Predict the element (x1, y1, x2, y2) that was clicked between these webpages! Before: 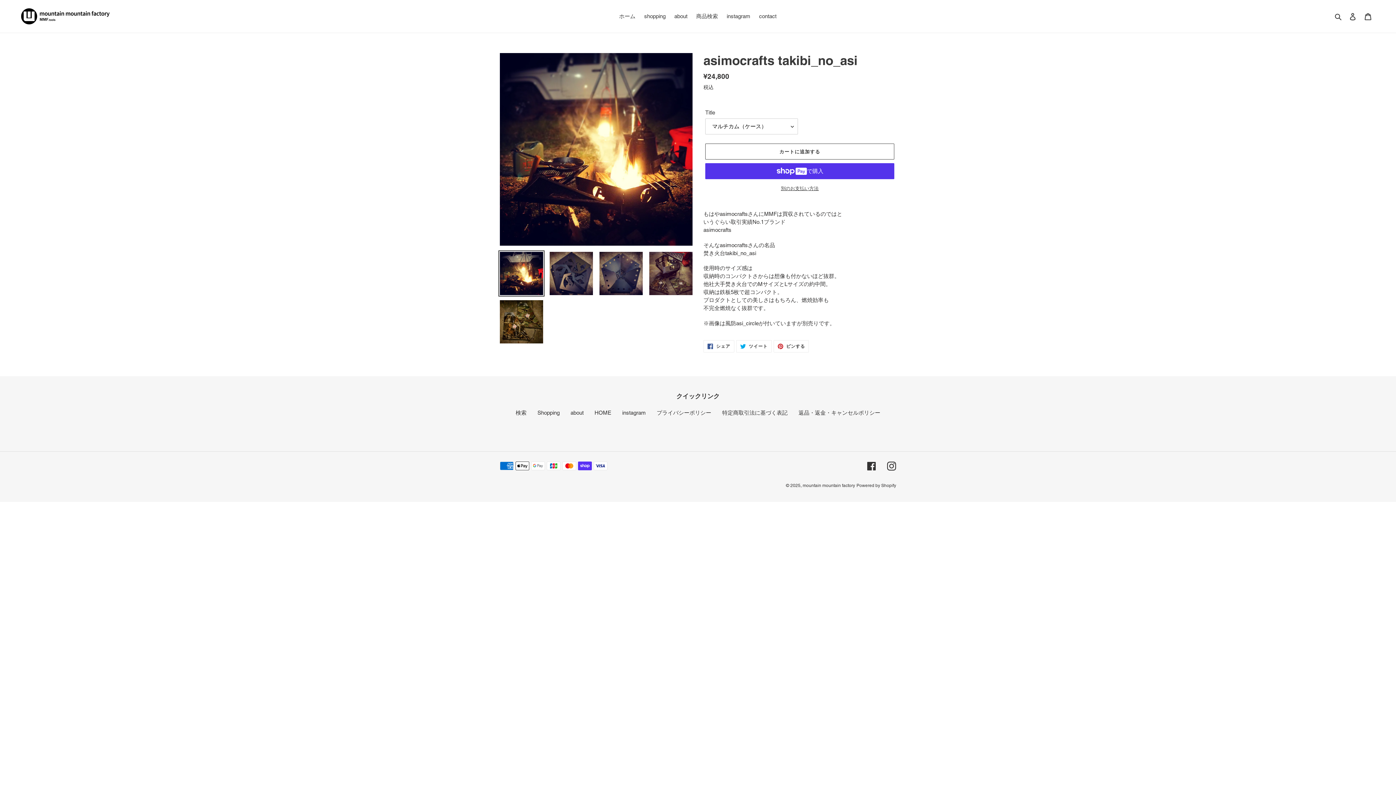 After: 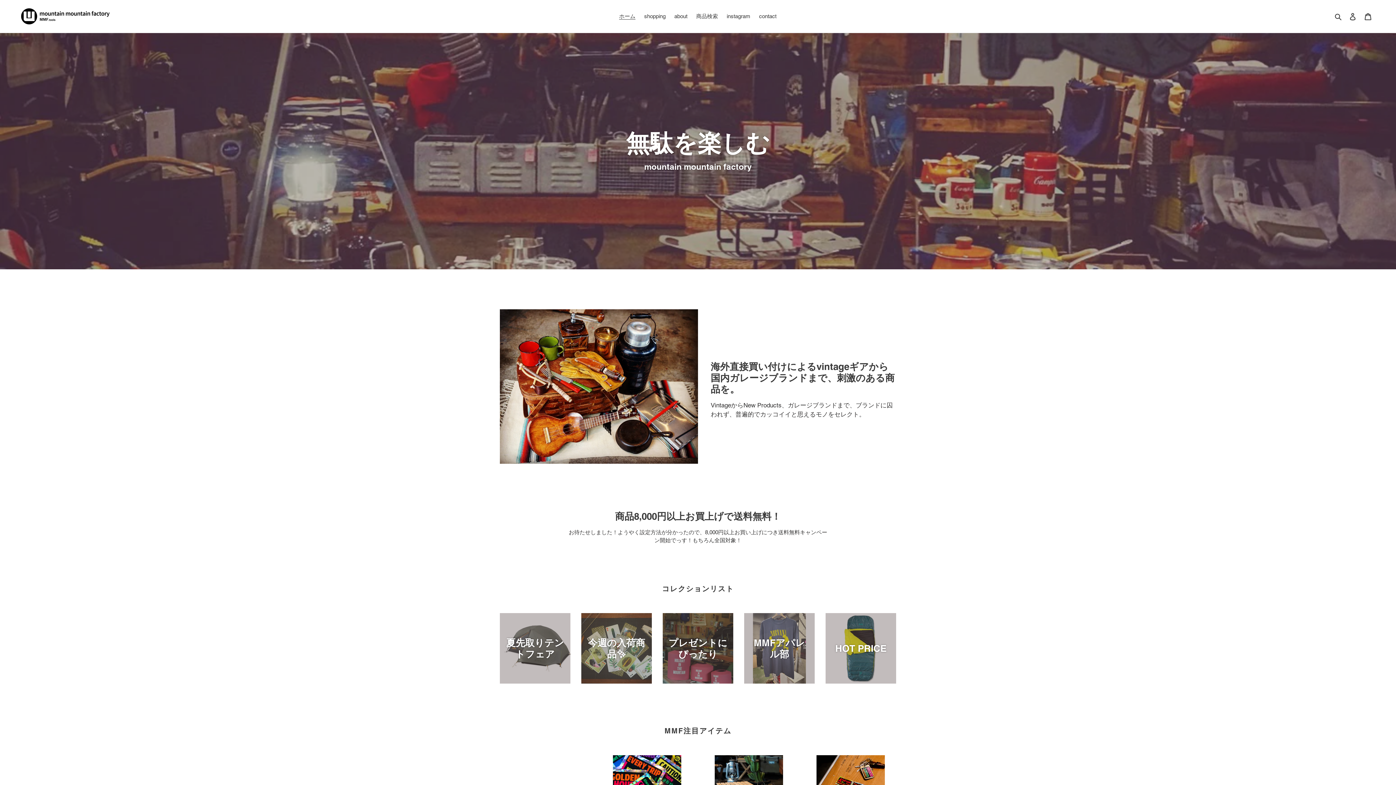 Action: bbox: (20, 5, 358, 27)